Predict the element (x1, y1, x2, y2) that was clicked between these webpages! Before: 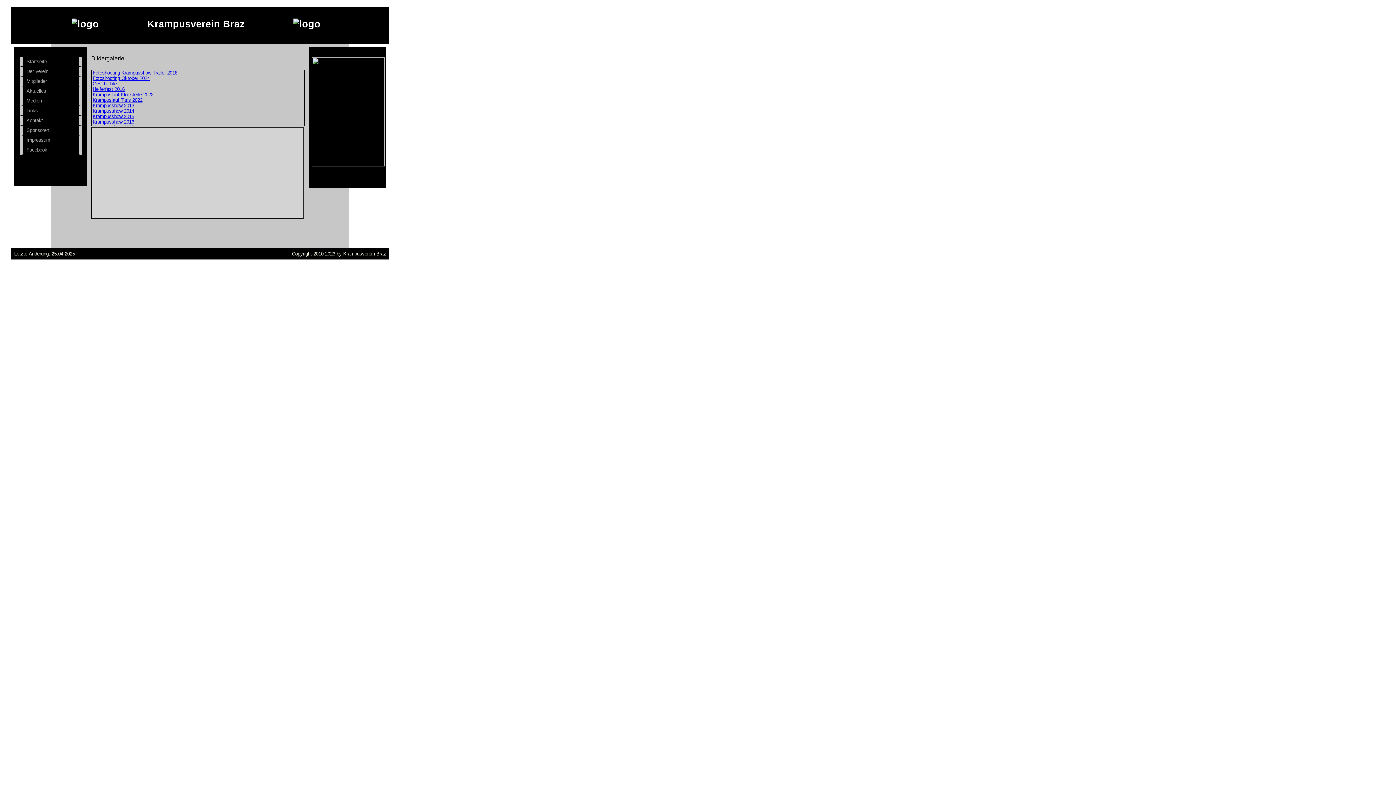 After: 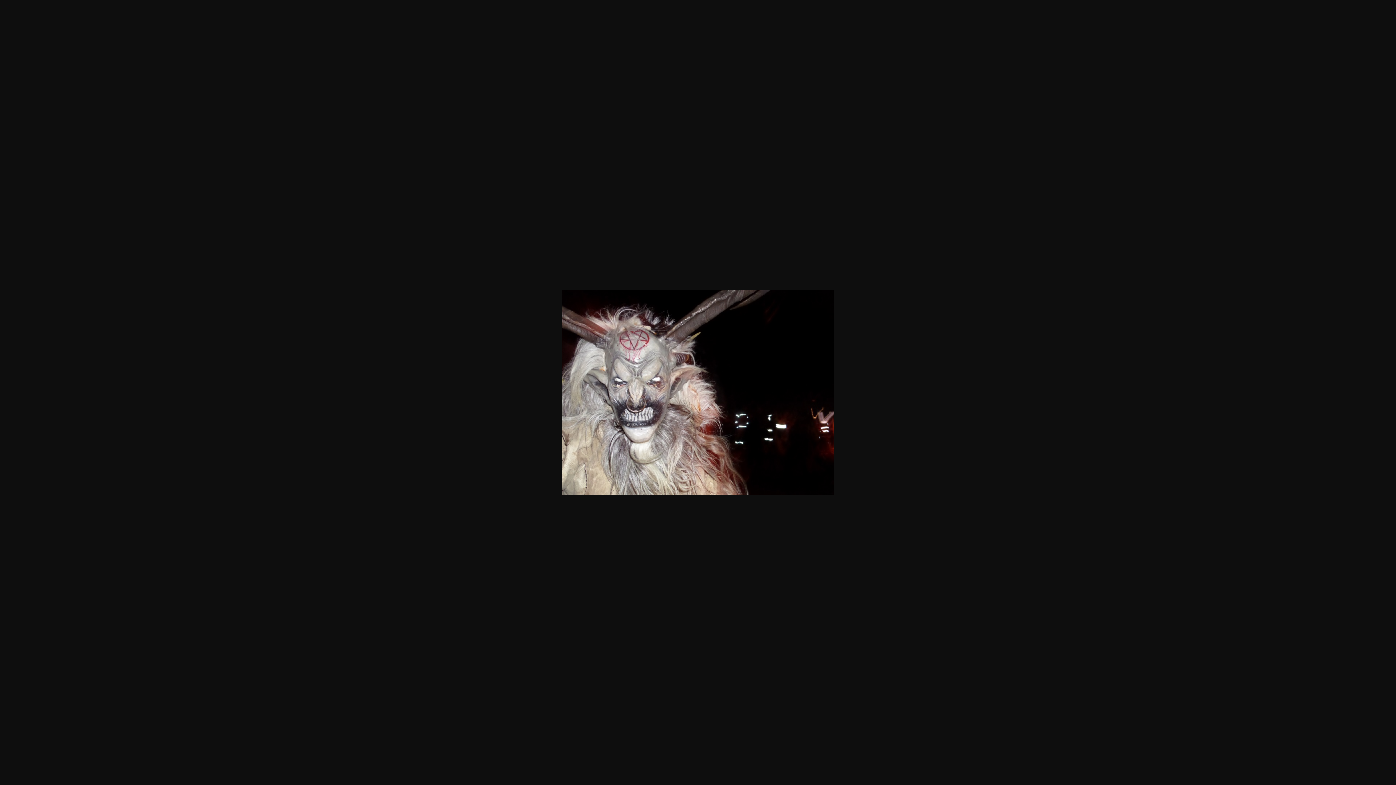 Action: bbox: (160, 124, 161, 130)